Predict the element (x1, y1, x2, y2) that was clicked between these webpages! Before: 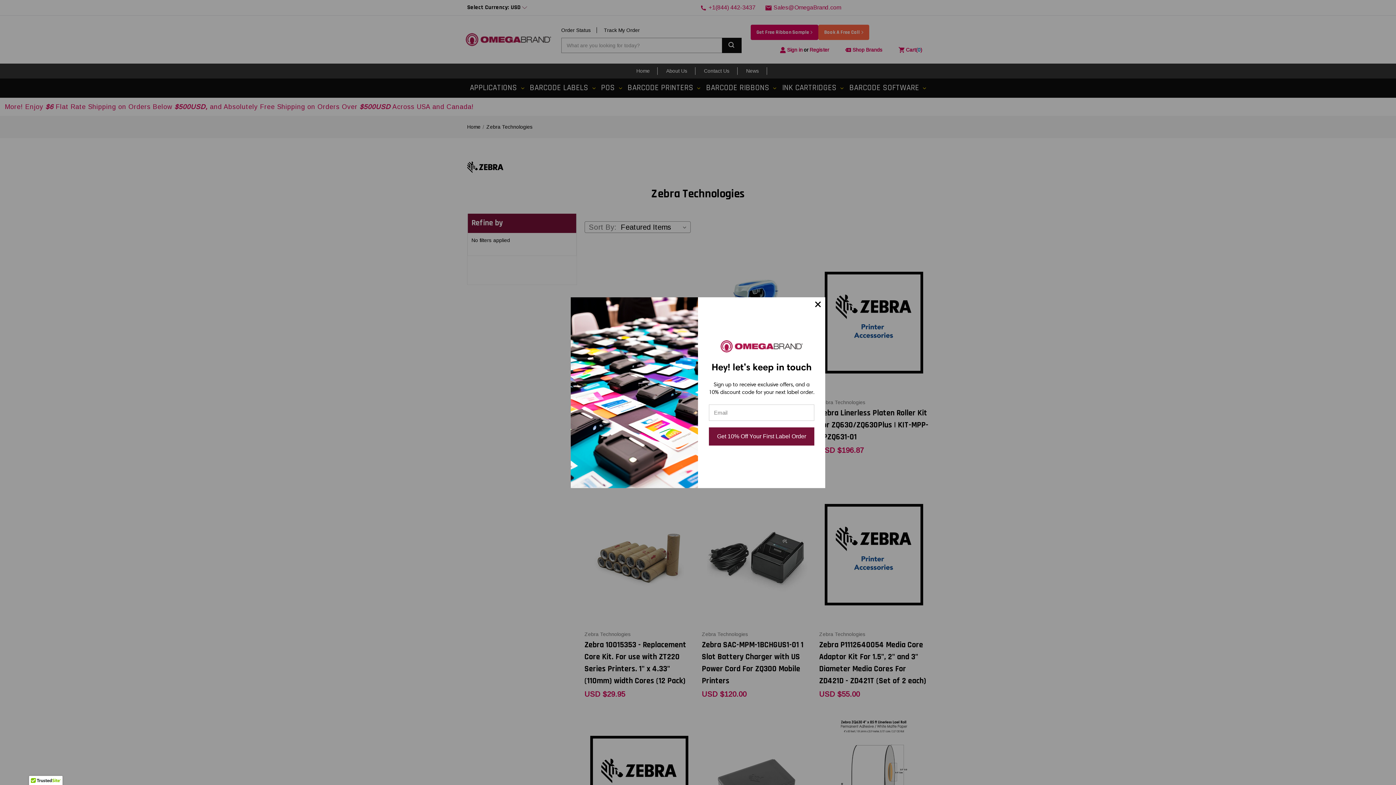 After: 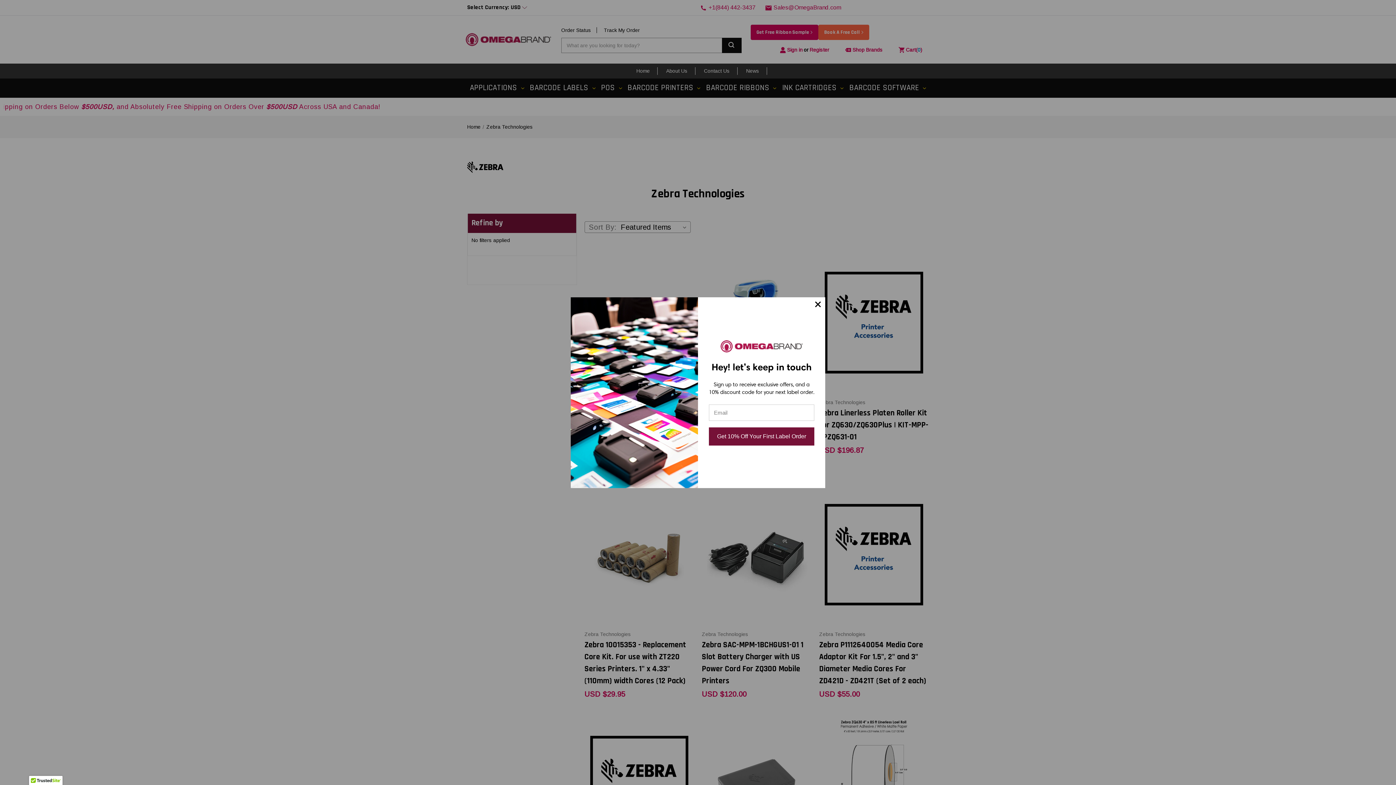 Action: bbox: (709, 427, 814, 445) label: Get 10% Off Your First Label Order